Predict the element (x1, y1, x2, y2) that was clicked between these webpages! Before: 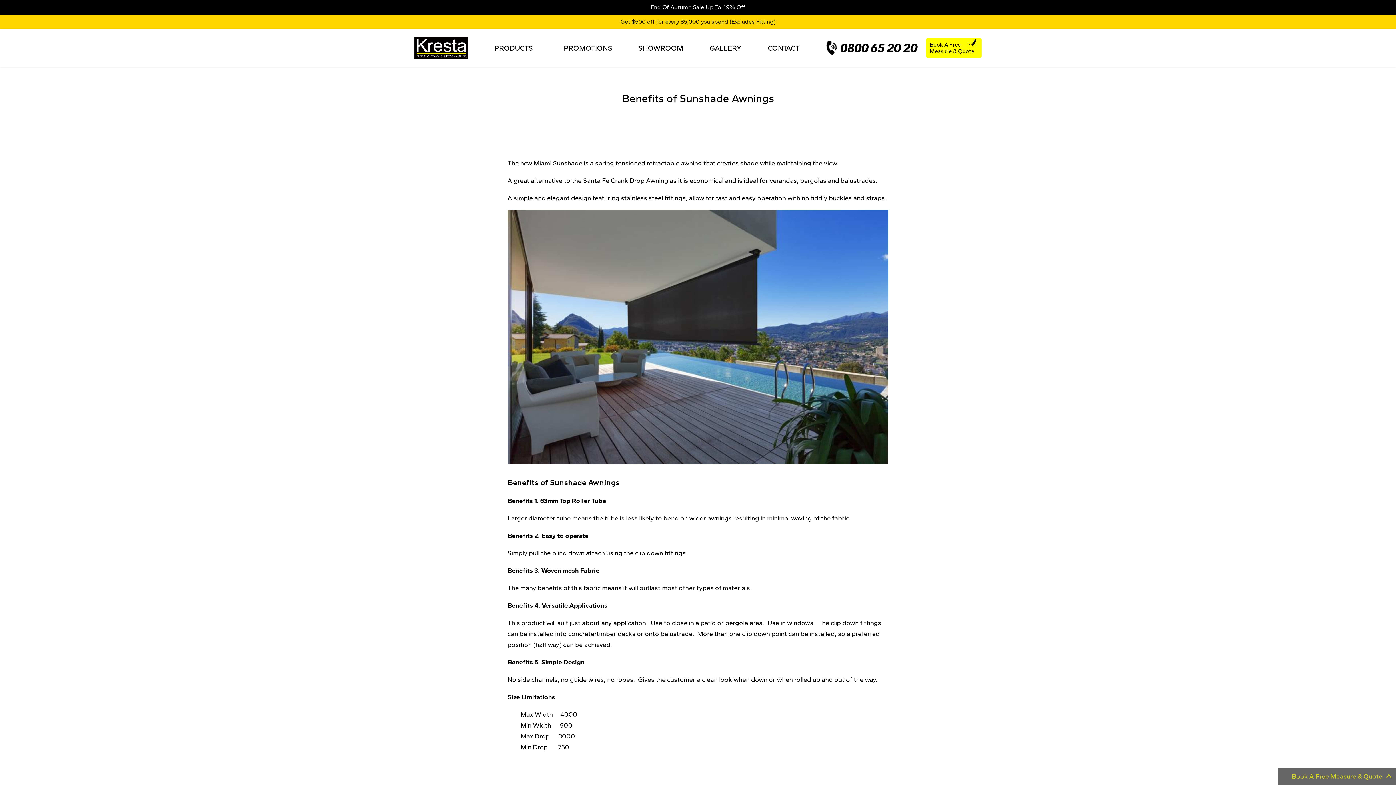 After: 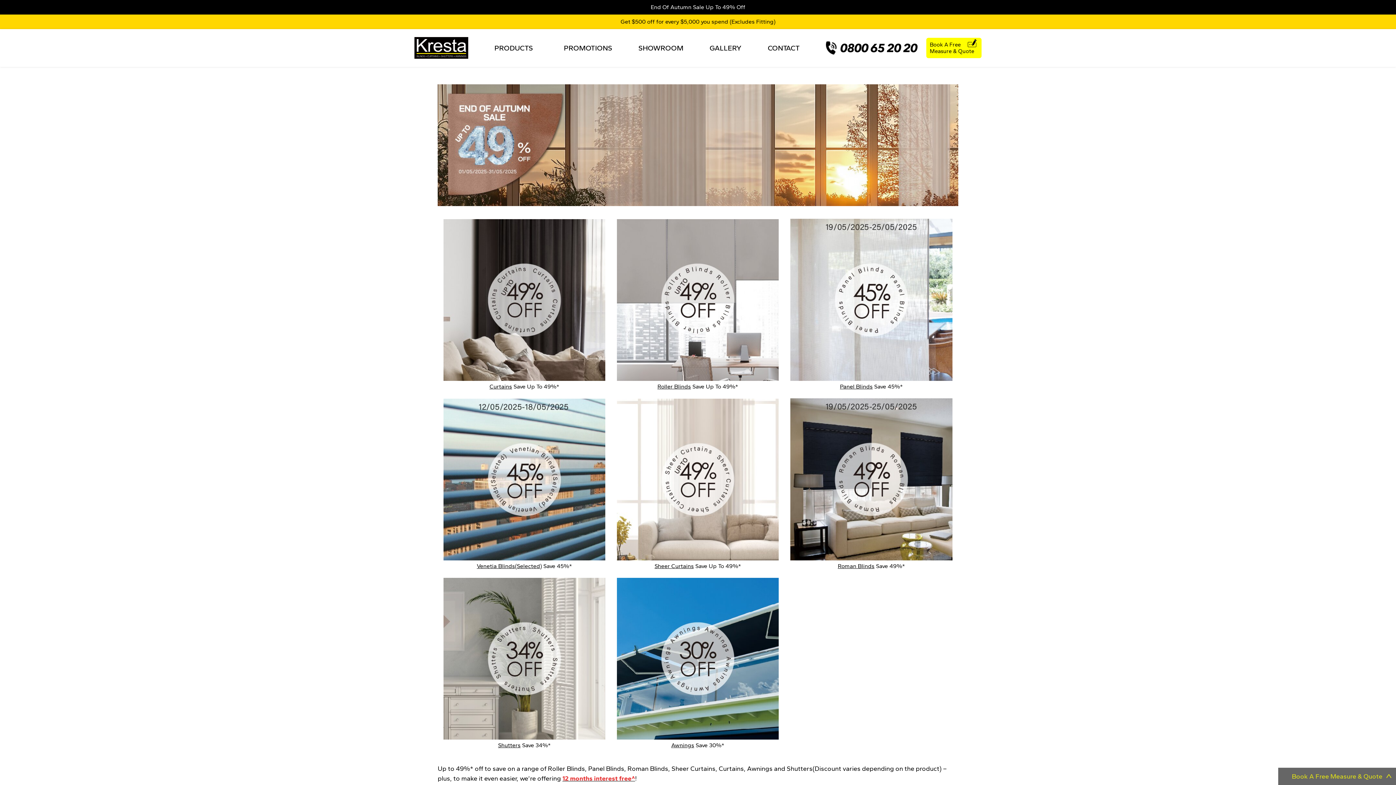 Action: bbox: (563, 29, 612, 66) label: PROMOTIONS